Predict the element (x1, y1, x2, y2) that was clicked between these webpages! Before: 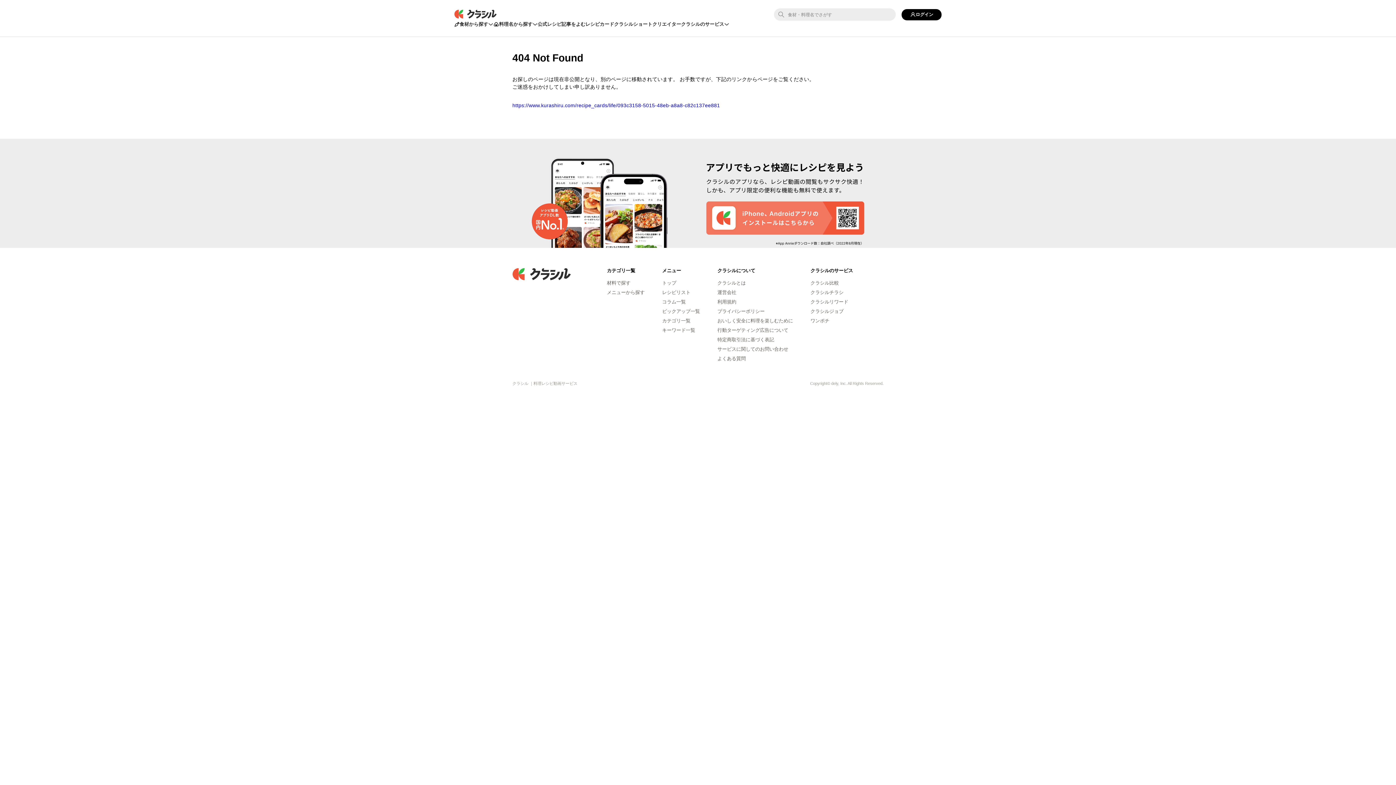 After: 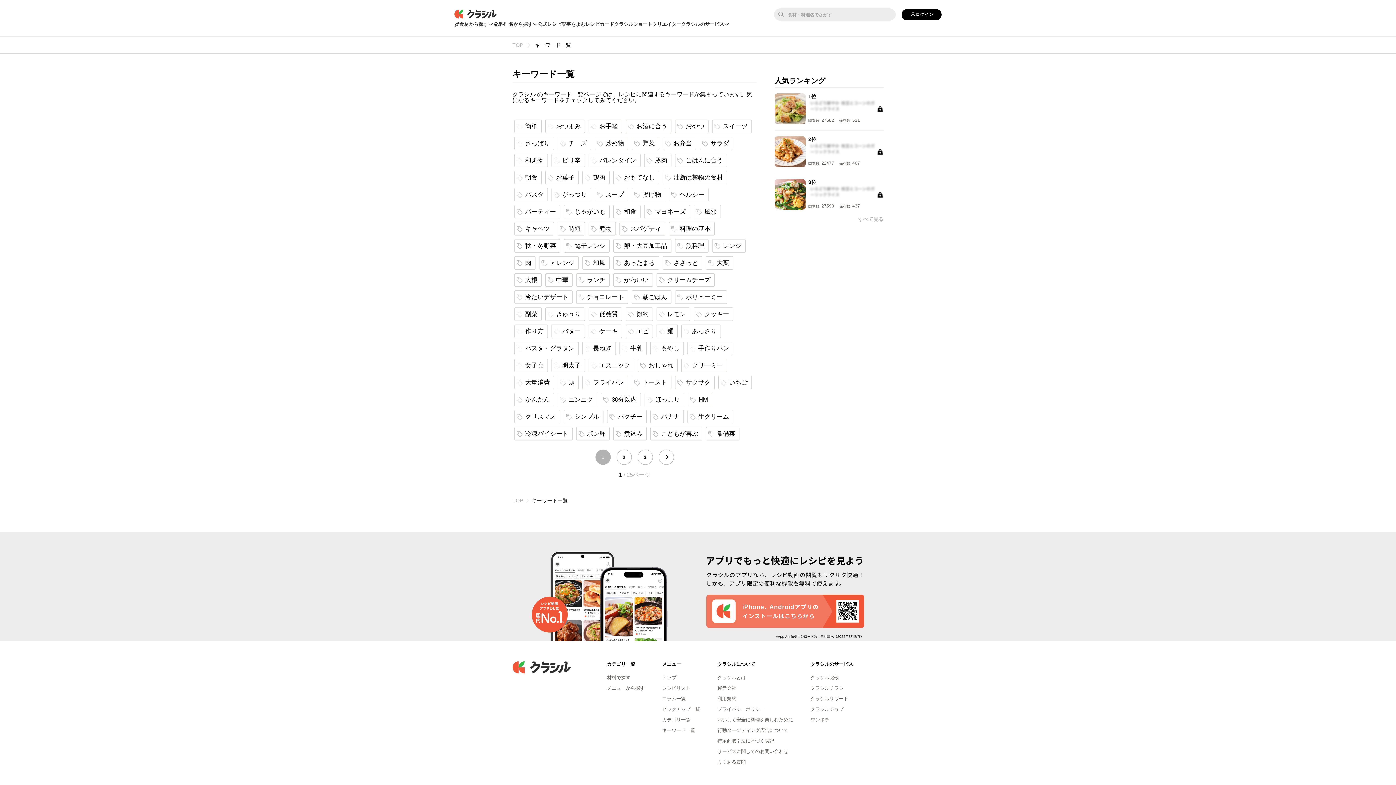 Action: label: キーワード一覧 bbox: (662, 327, 695, 333)